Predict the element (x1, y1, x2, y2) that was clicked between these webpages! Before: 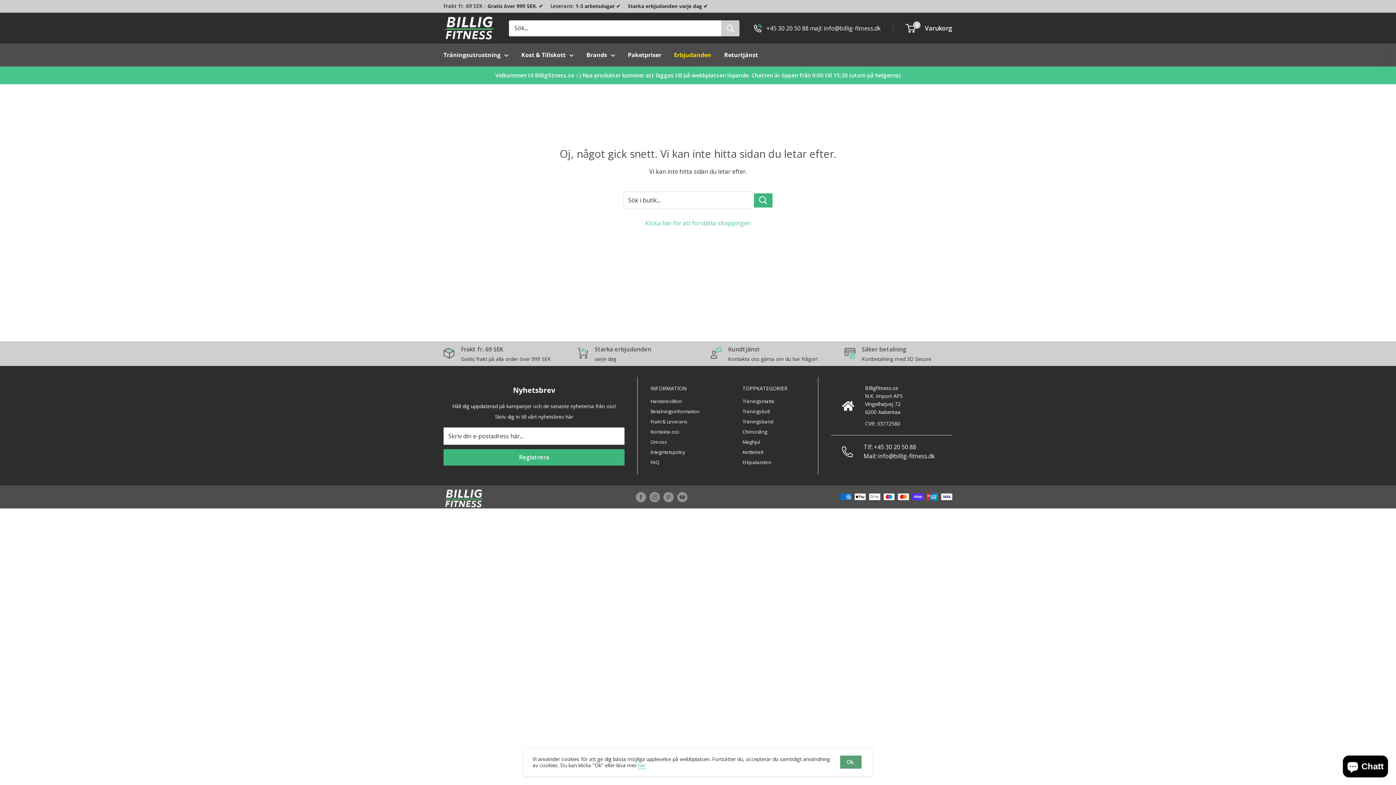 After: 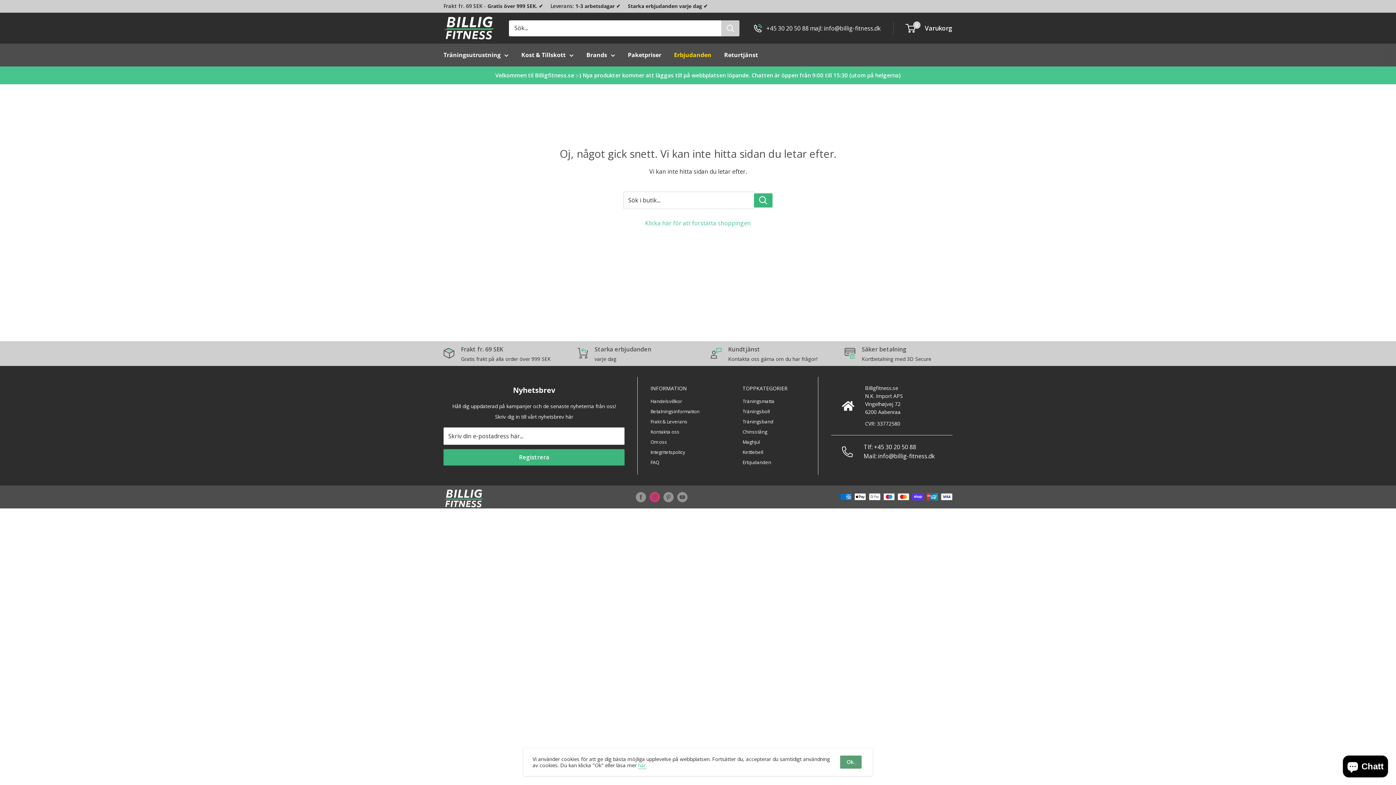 Action: label: Följ oss på Instagram bbox: (649, 492, 660, 502)